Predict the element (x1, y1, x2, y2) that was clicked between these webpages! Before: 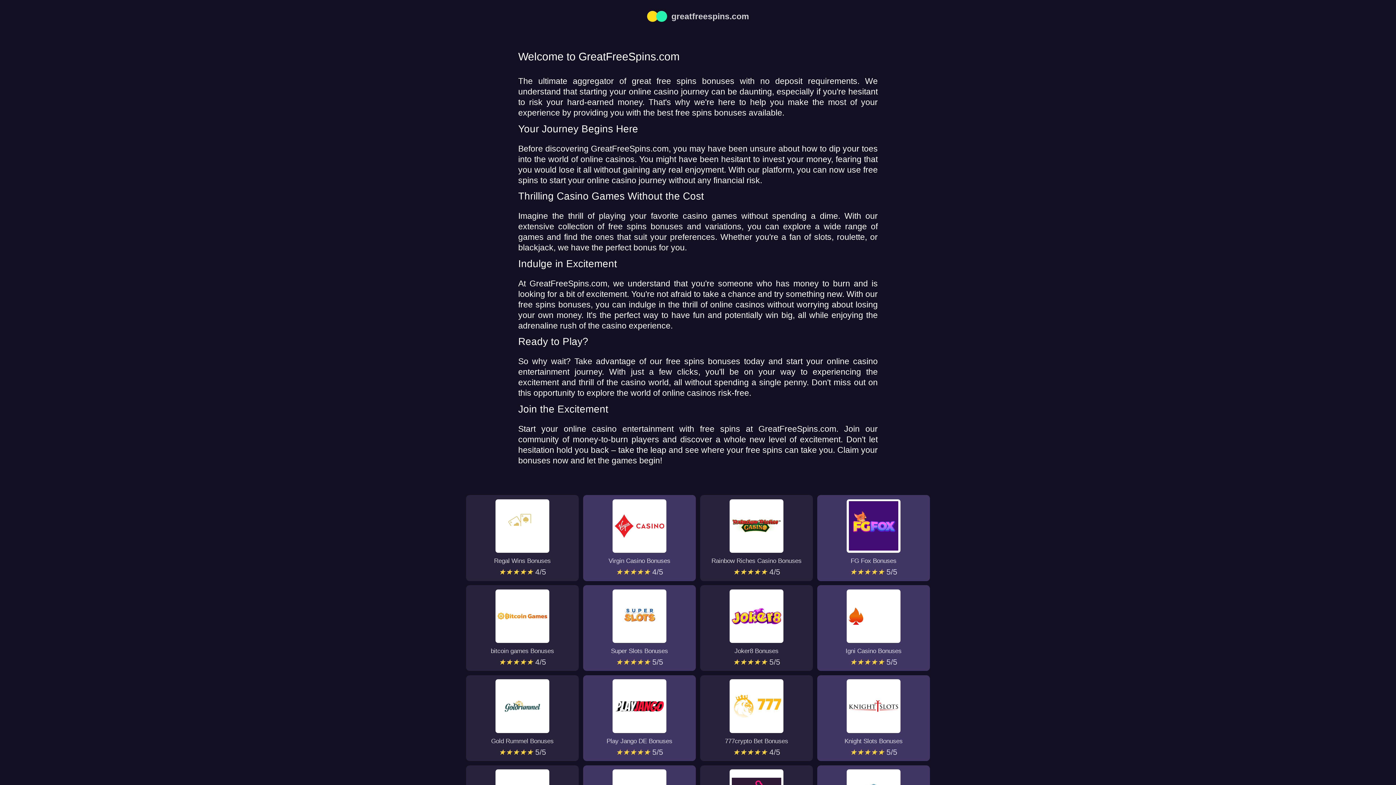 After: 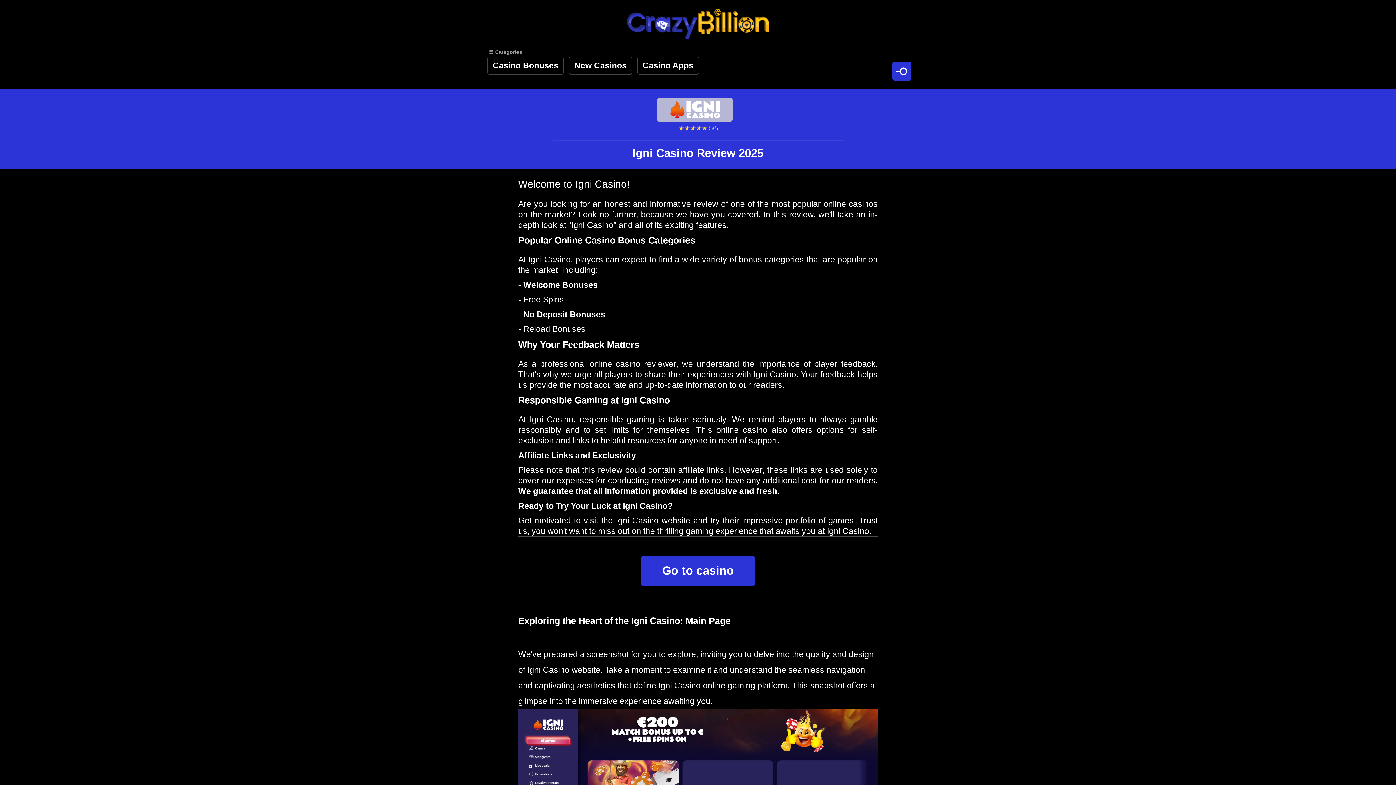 Action: bbox: (817, 589, 930, 655) label: Igni Casino Bonuses